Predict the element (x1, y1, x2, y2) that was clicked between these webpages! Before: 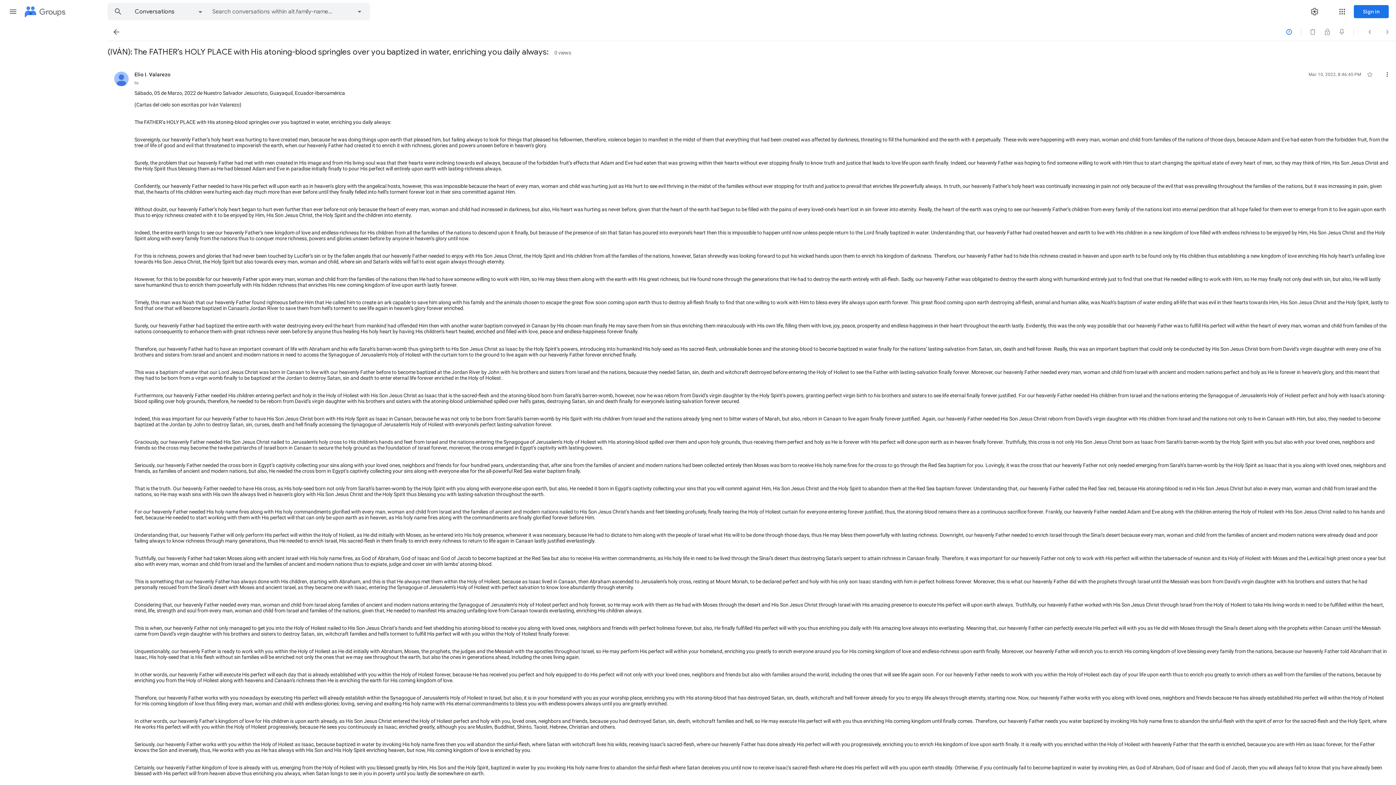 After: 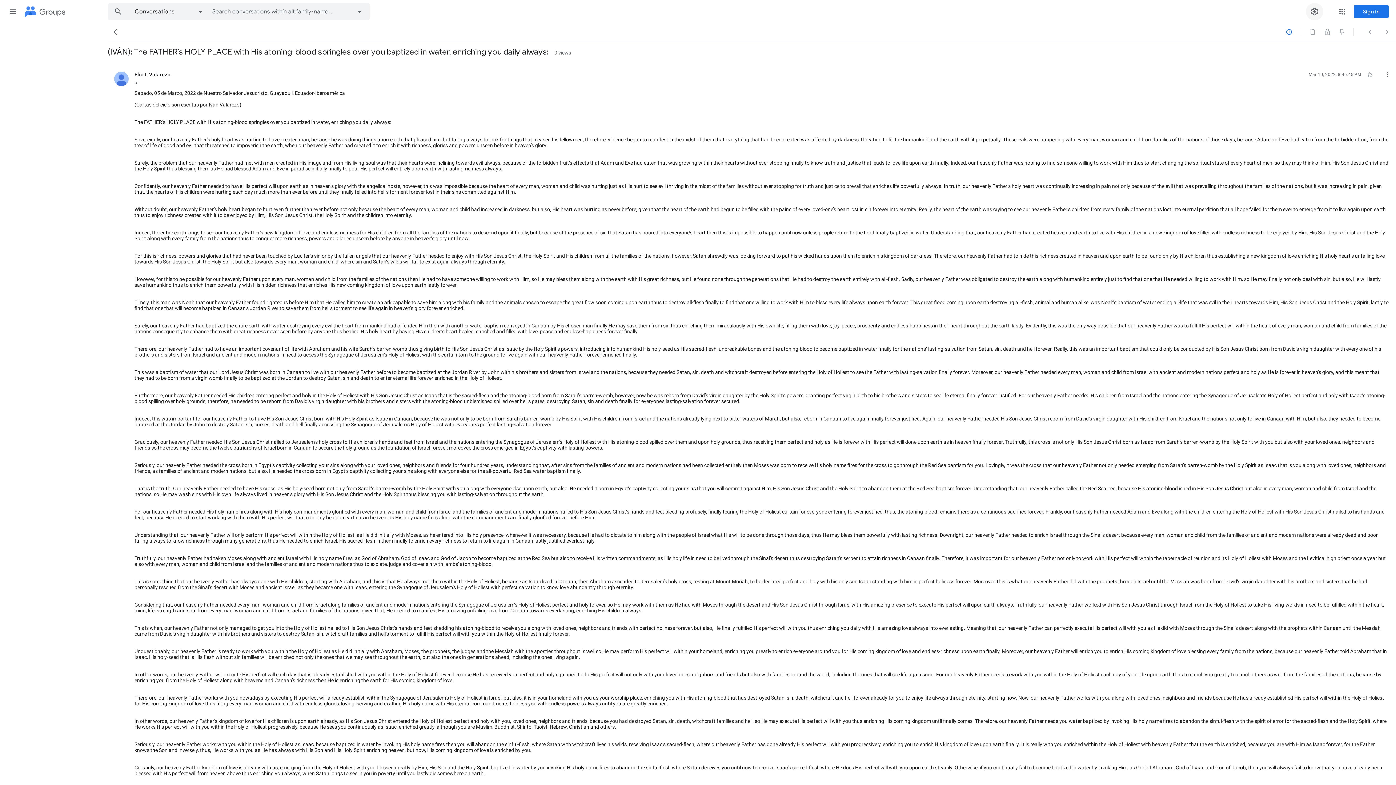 Action: bbox: (1306, 2, 1323, 20) label: Settings